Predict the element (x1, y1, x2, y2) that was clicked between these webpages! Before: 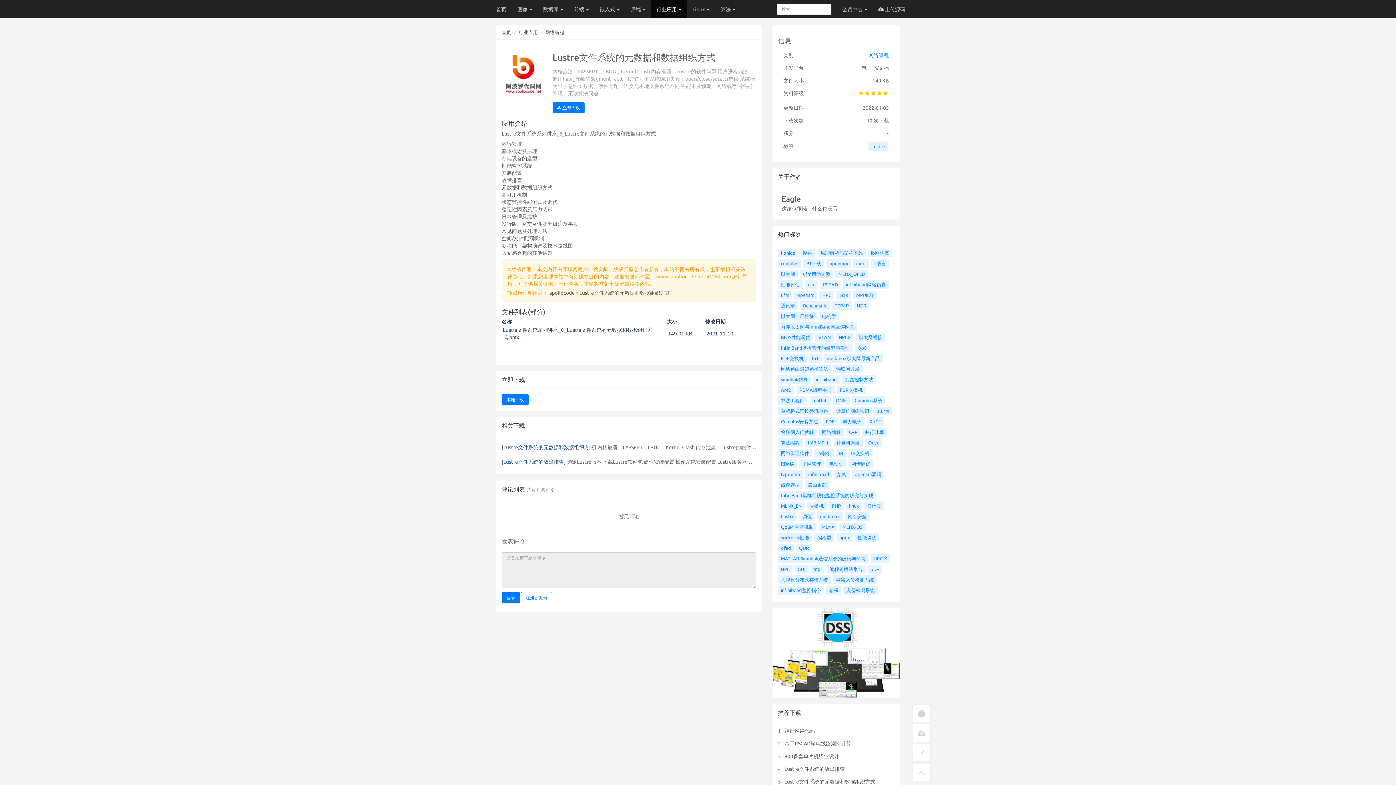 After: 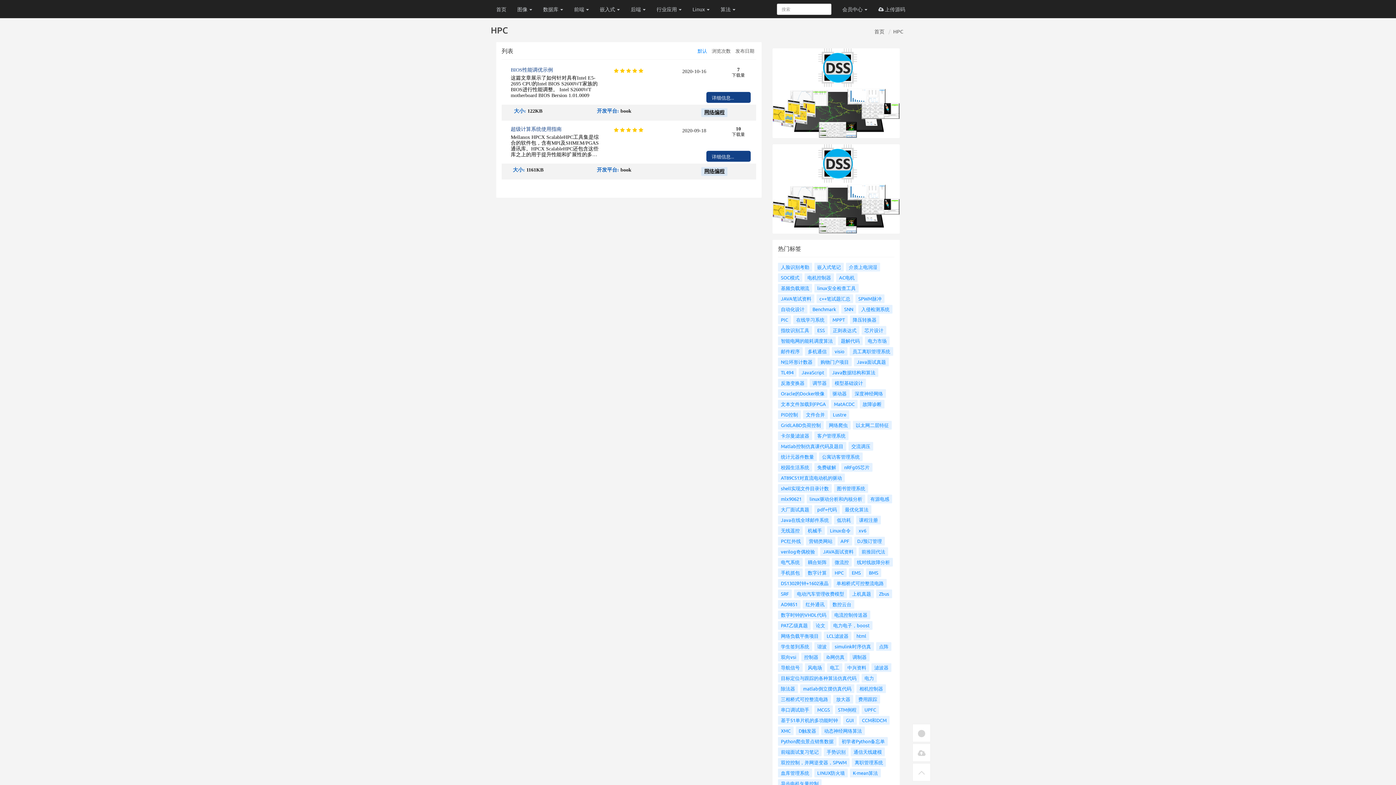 Action: label: HPC bbox: (819, 290, 834, 299)